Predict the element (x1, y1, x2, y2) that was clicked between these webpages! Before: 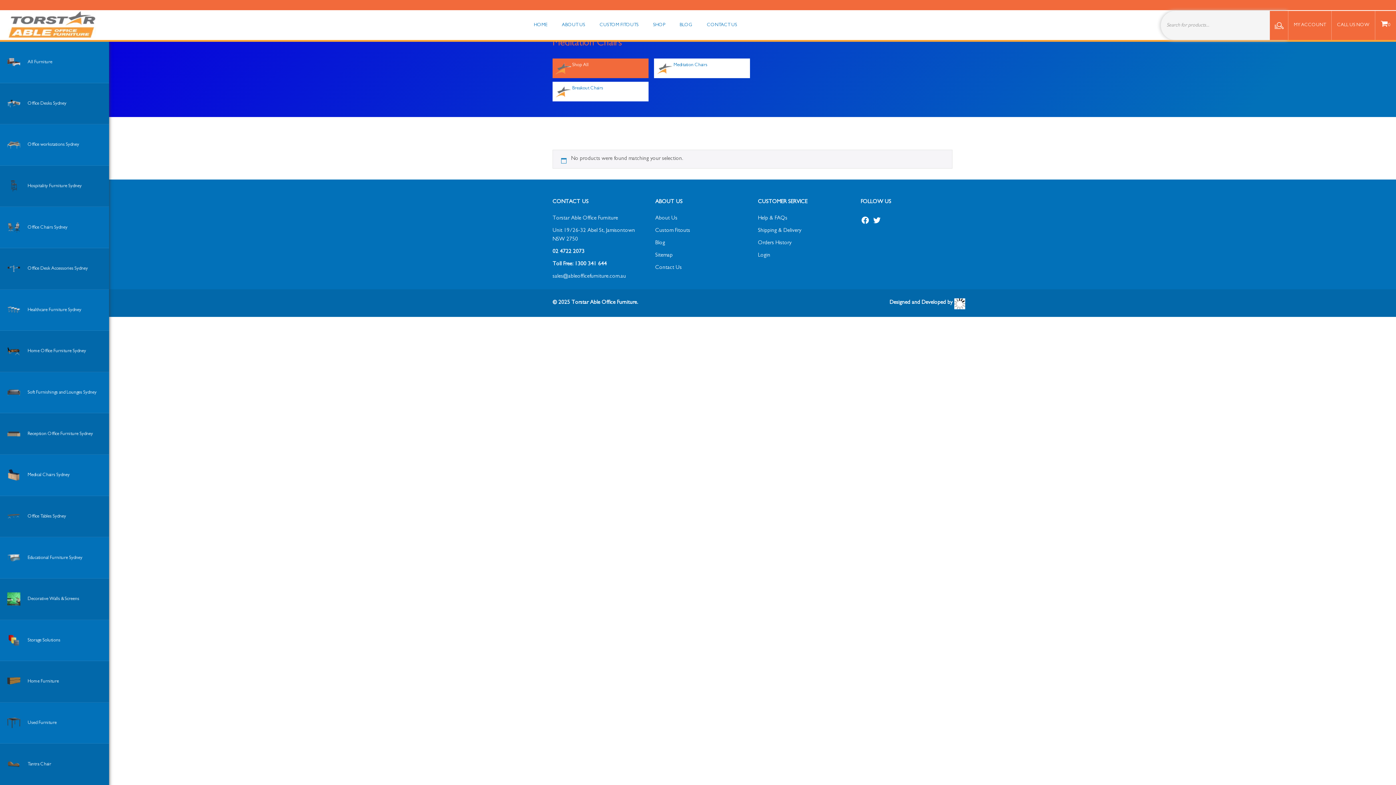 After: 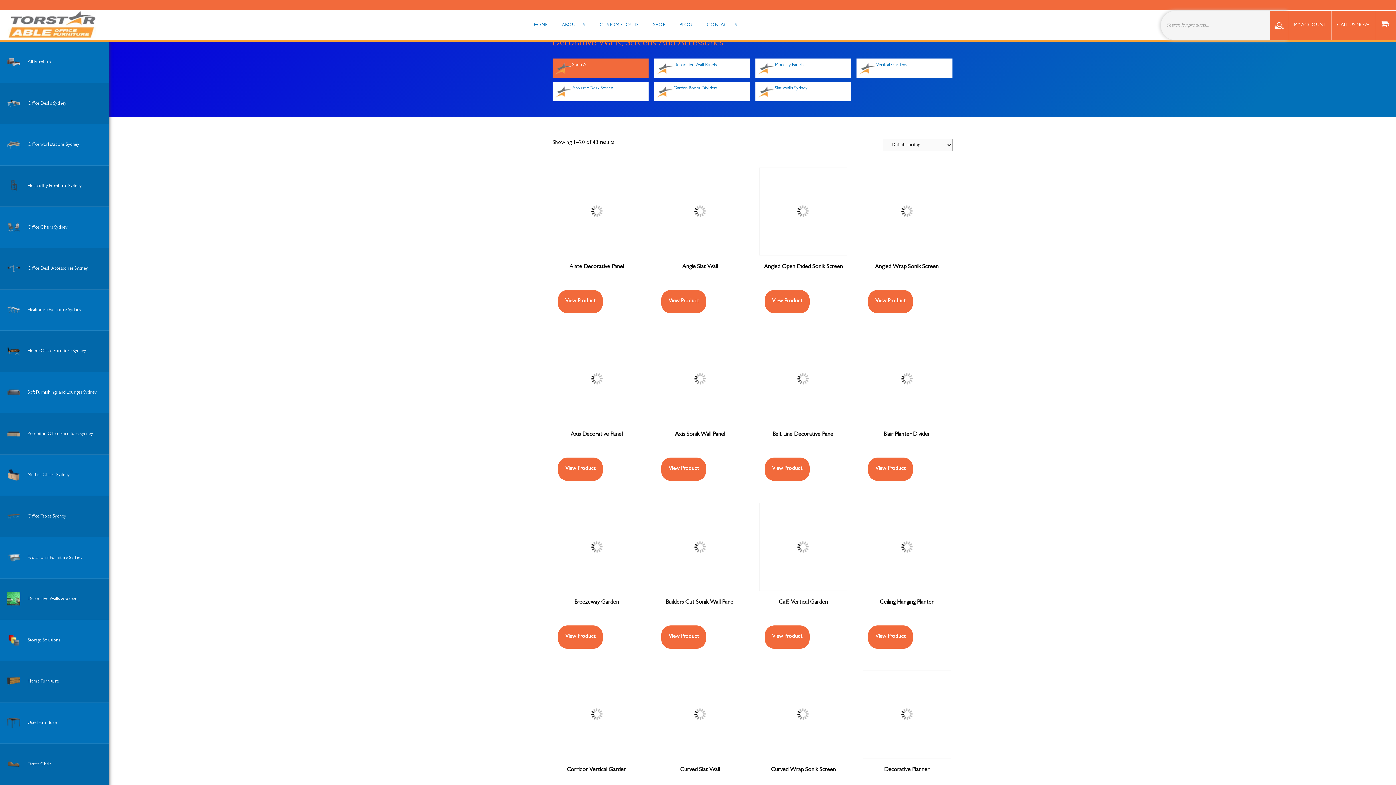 Action: bbox: (7, 587, 79, 611) label: Decorative Walls & Screens